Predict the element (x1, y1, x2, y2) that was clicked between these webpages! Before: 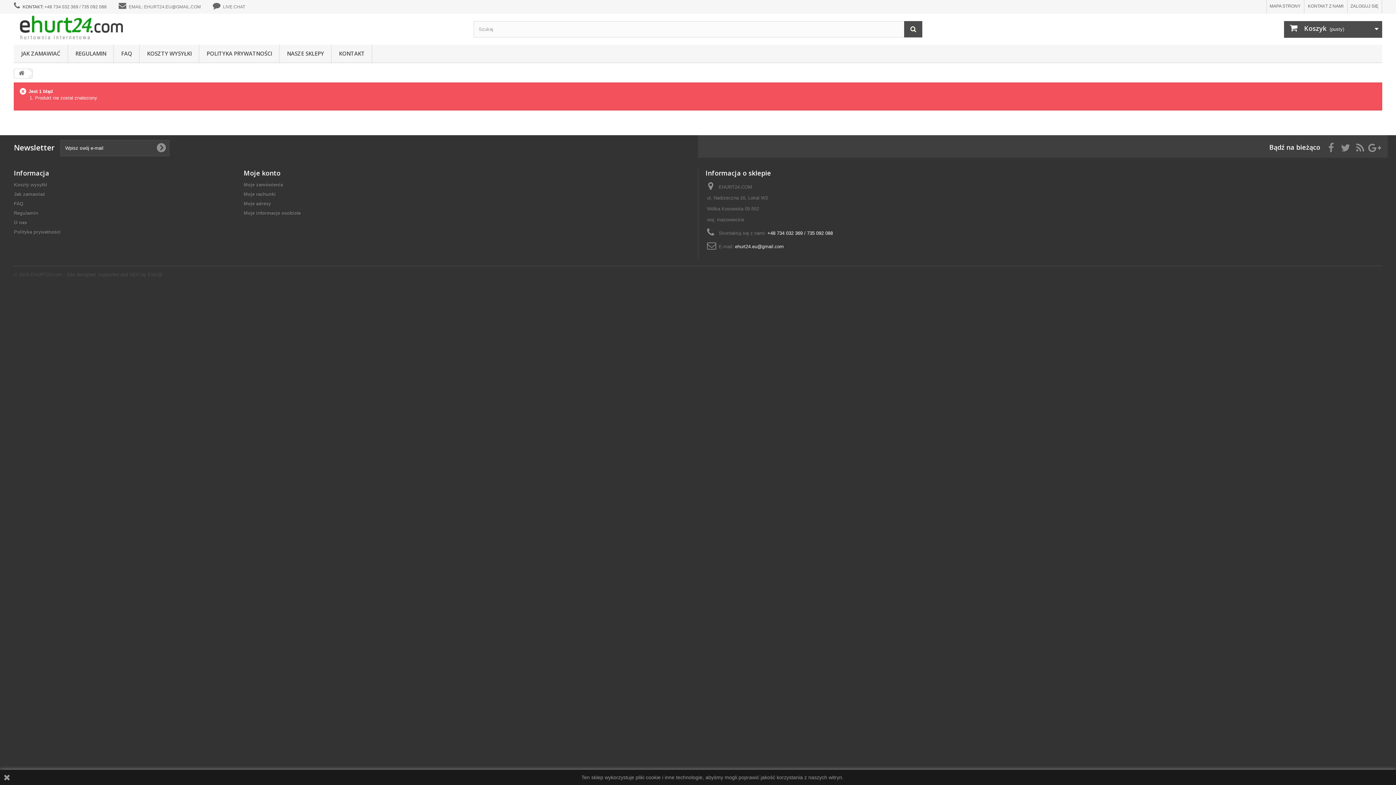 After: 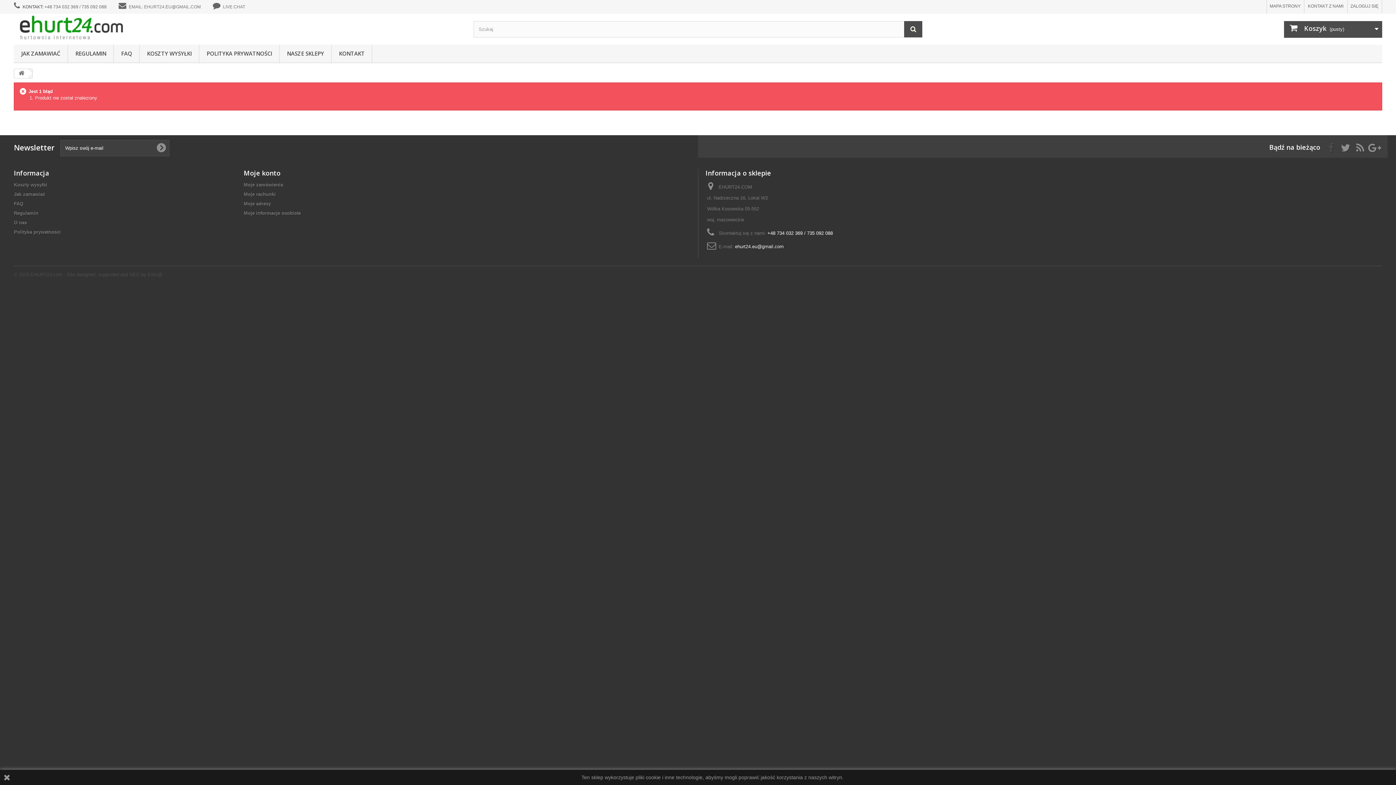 Action: bbox: (1328, 143, 1334, 151)